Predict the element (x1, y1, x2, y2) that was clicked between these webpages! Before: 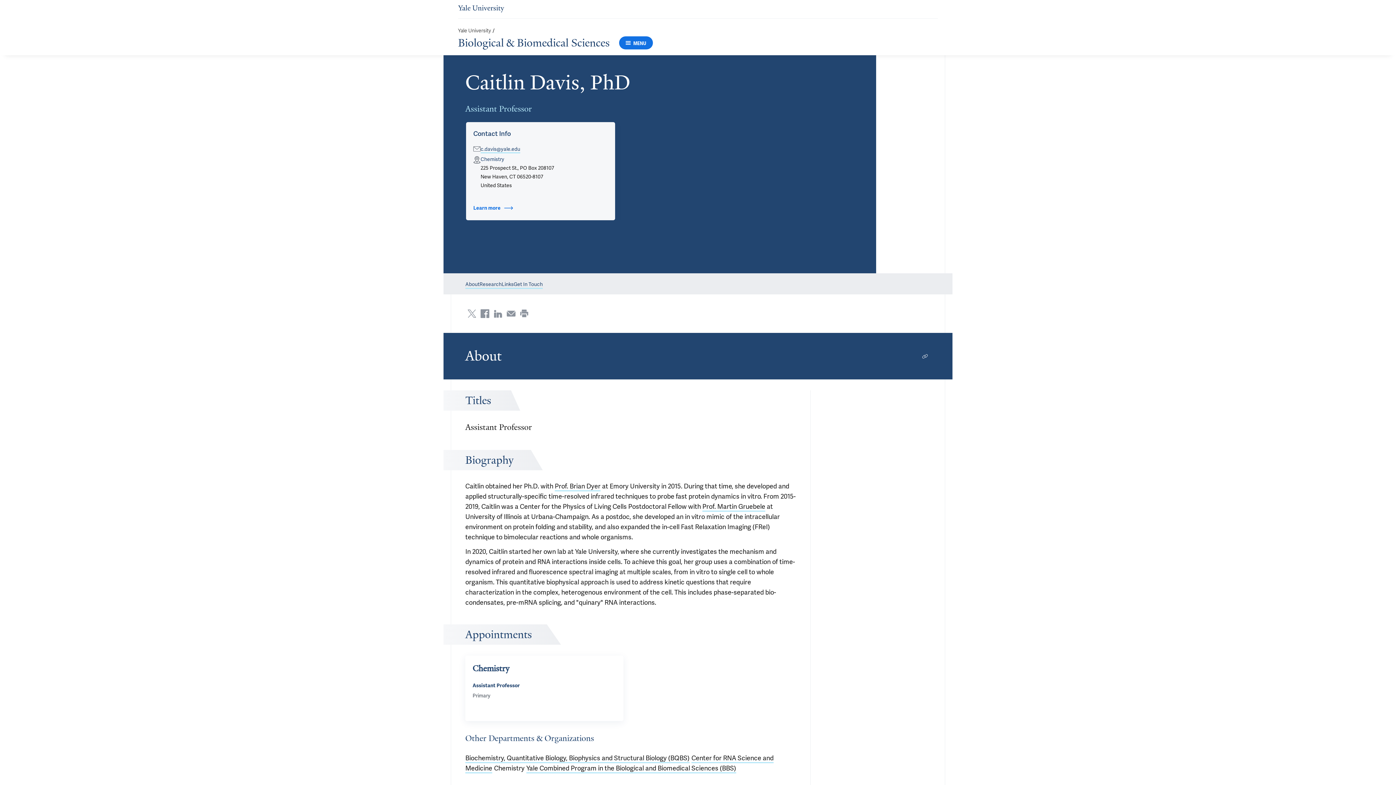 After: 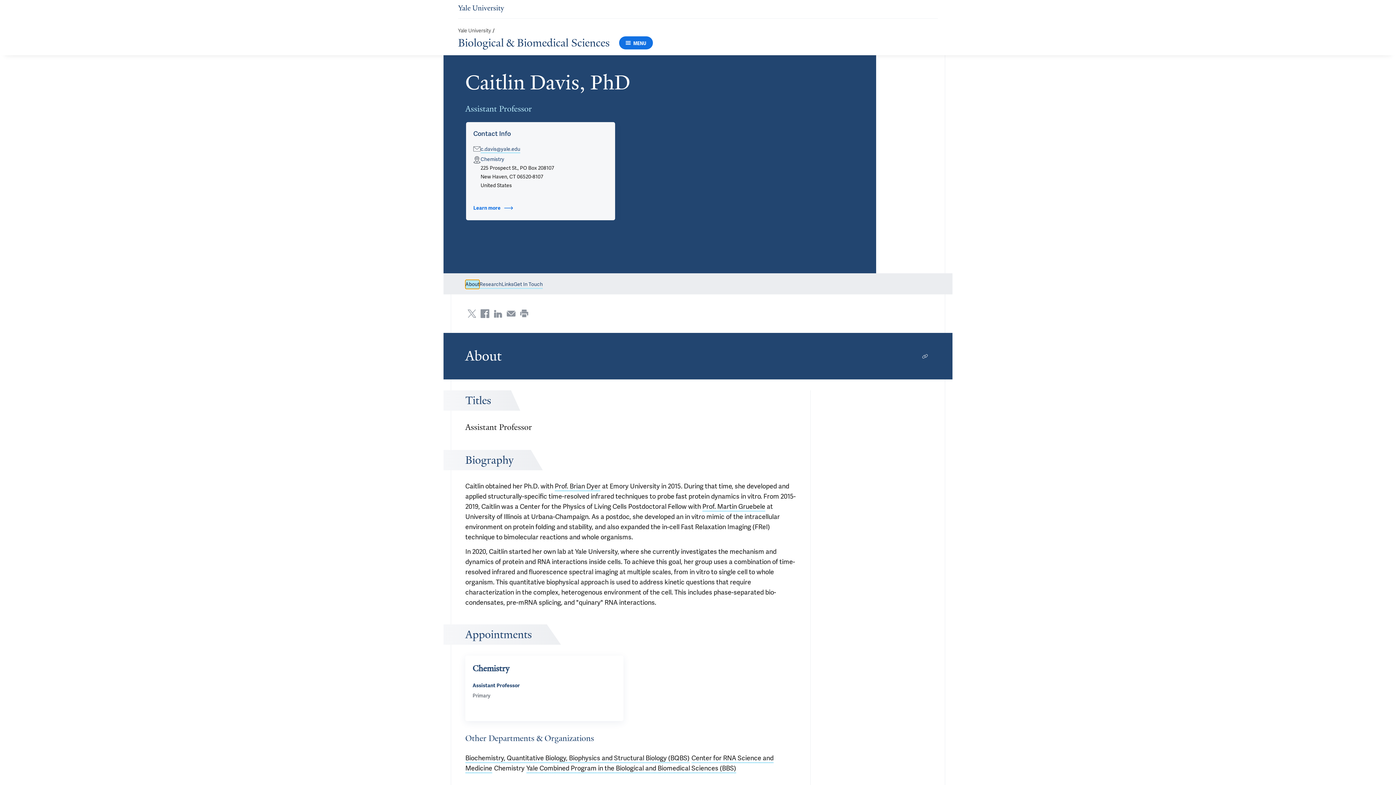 Action: label: Go to the About section bbox: (465, 280, 479, 289)